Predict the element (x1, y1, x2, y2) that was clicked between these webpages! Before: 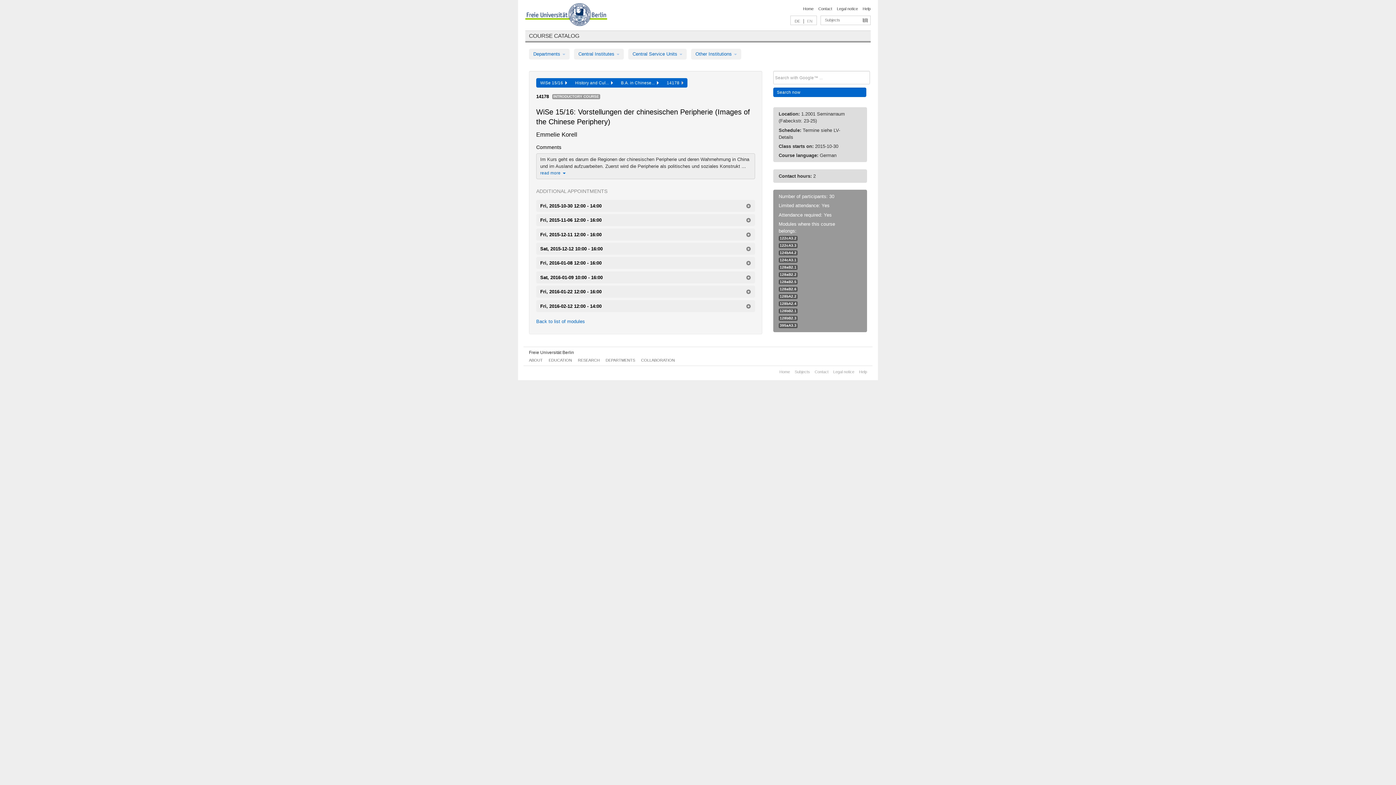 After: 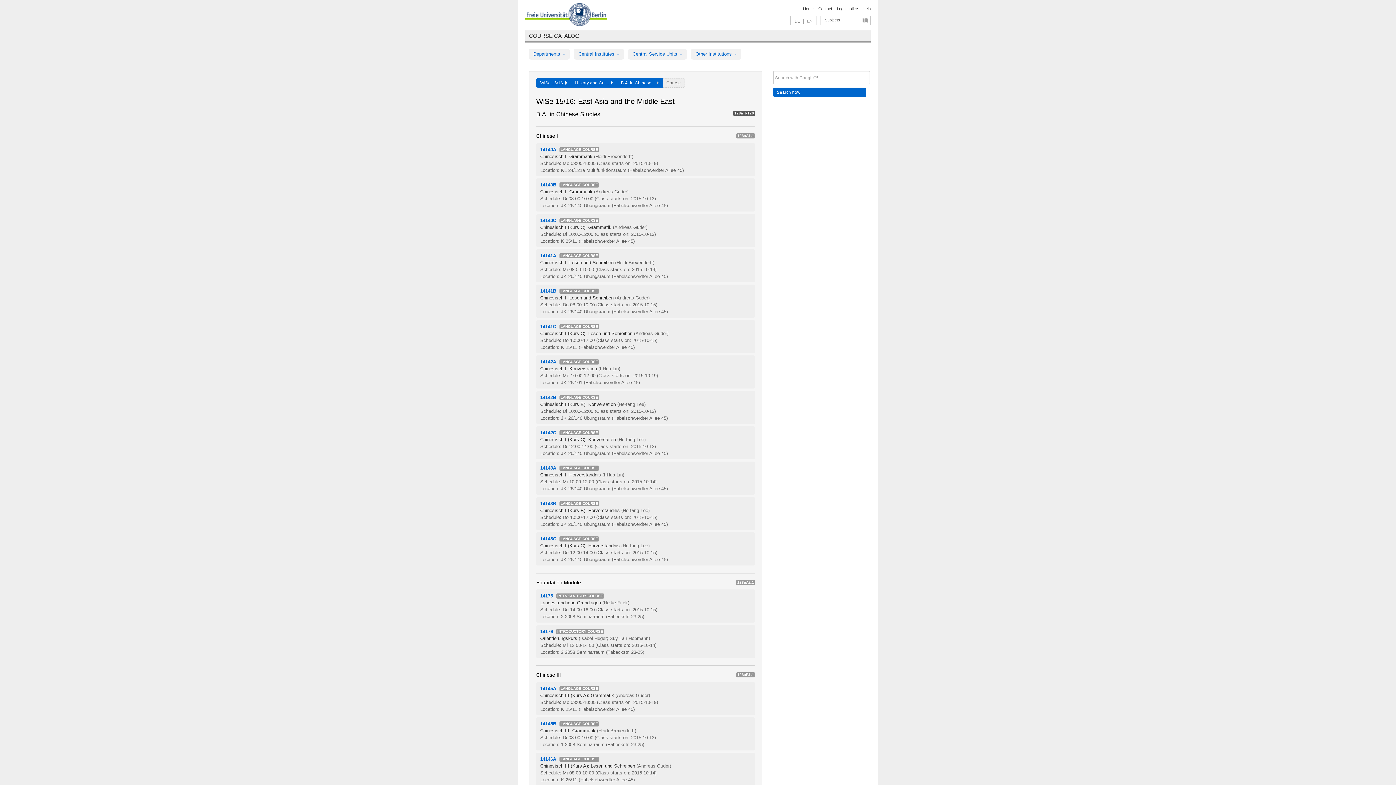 Action: label: Back to list of modules bbox: (536, 318, 585, 324)